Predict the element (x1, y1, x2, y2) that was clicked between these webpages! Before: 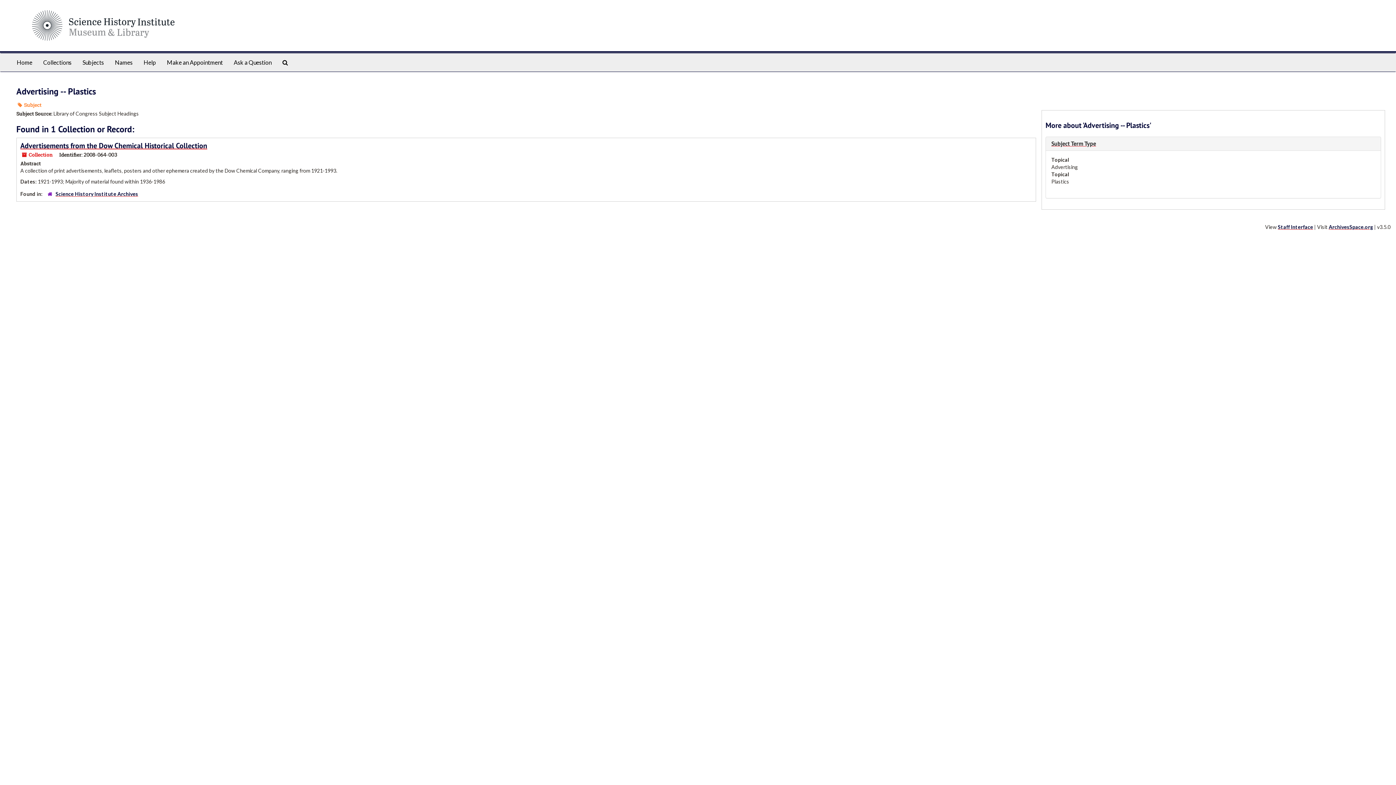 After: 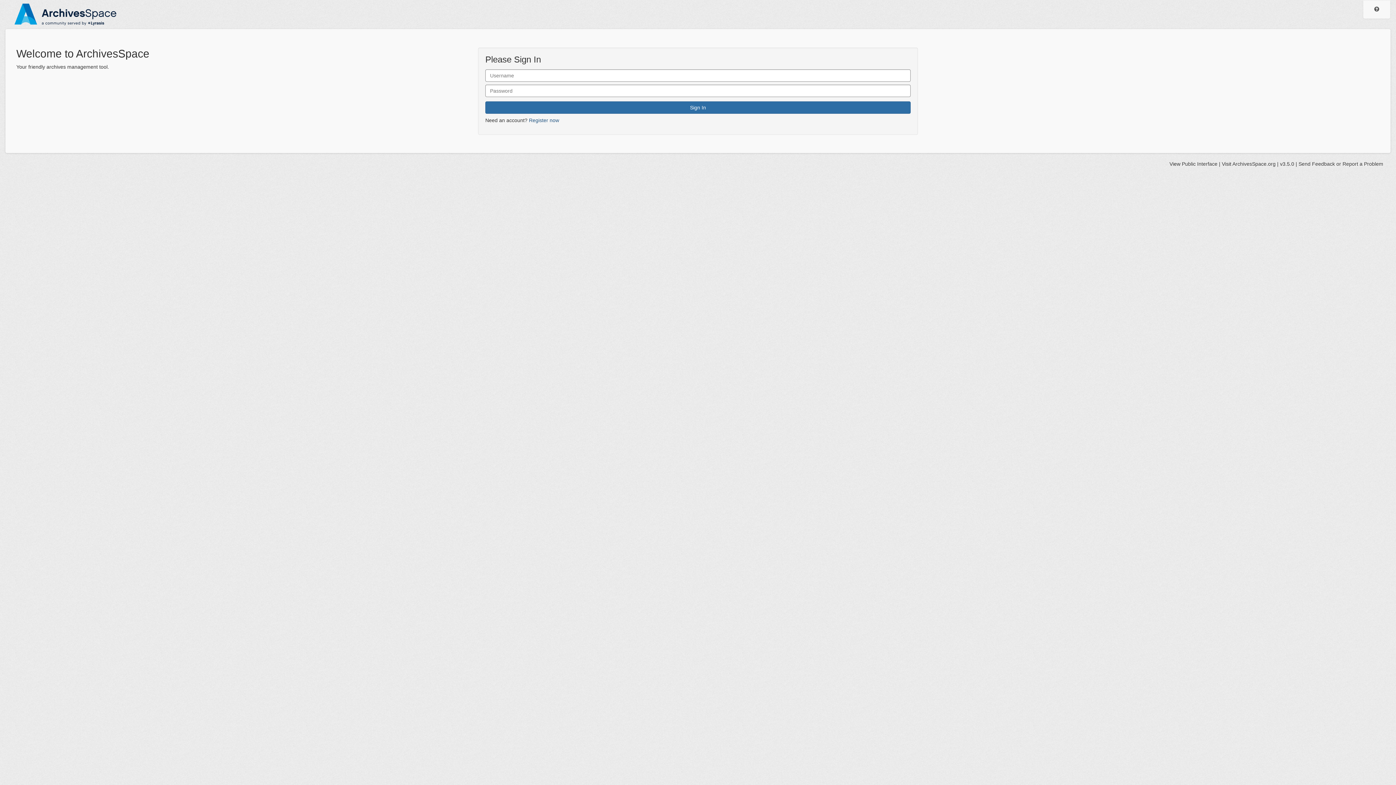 Action: label: Staff Interface bbox: (1278, 224, 1313, 230)